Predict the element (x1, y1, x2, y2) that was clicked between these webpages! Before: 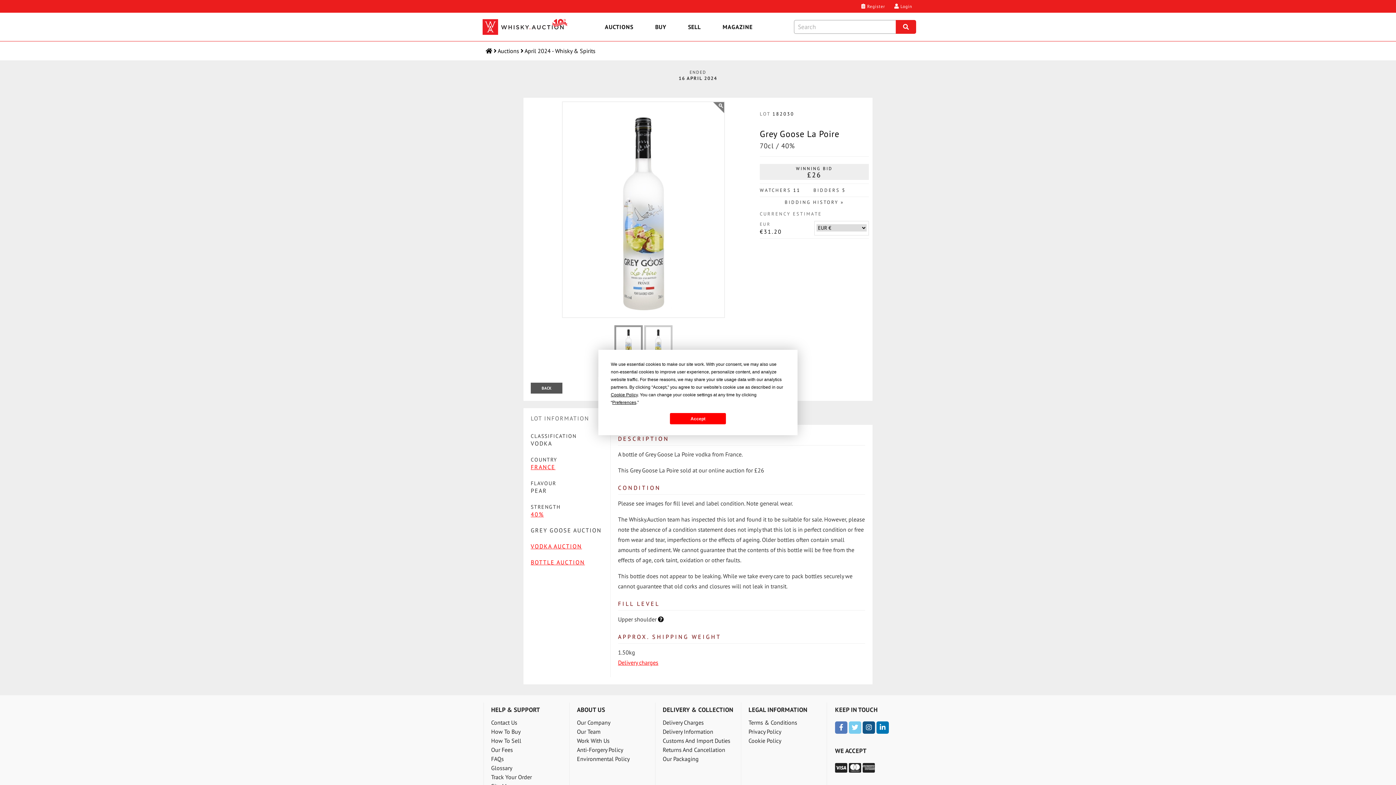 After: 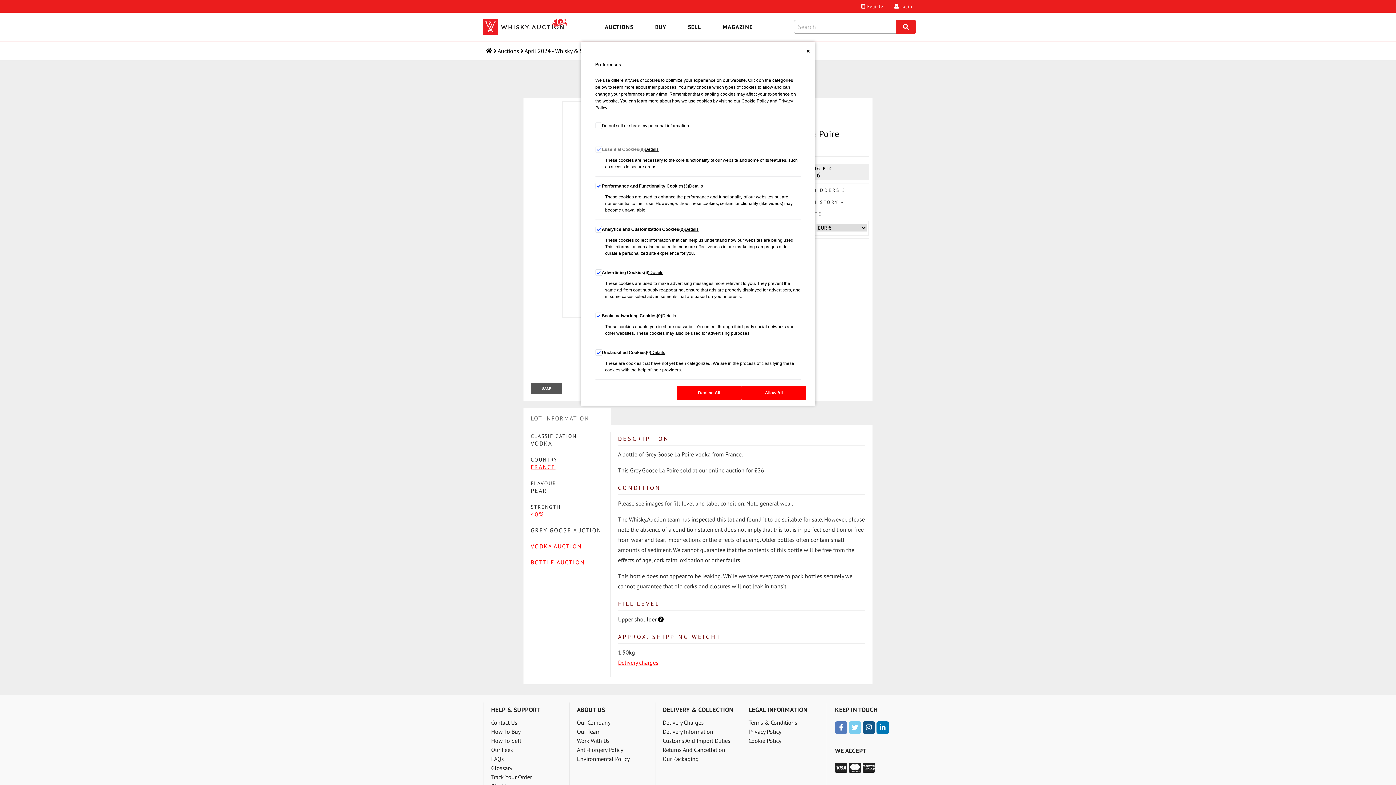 Action: bbox: (612, 400, 636, 405) label: Preferences